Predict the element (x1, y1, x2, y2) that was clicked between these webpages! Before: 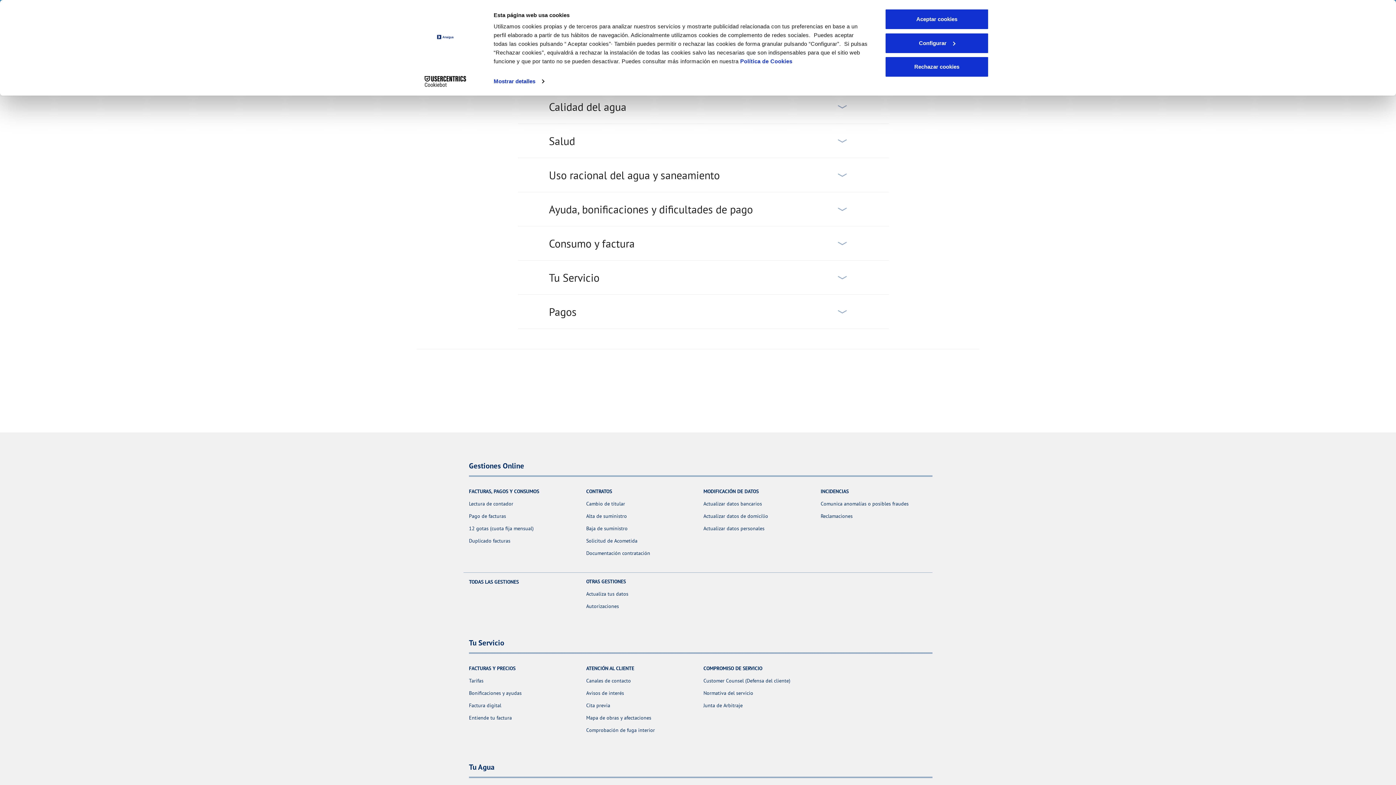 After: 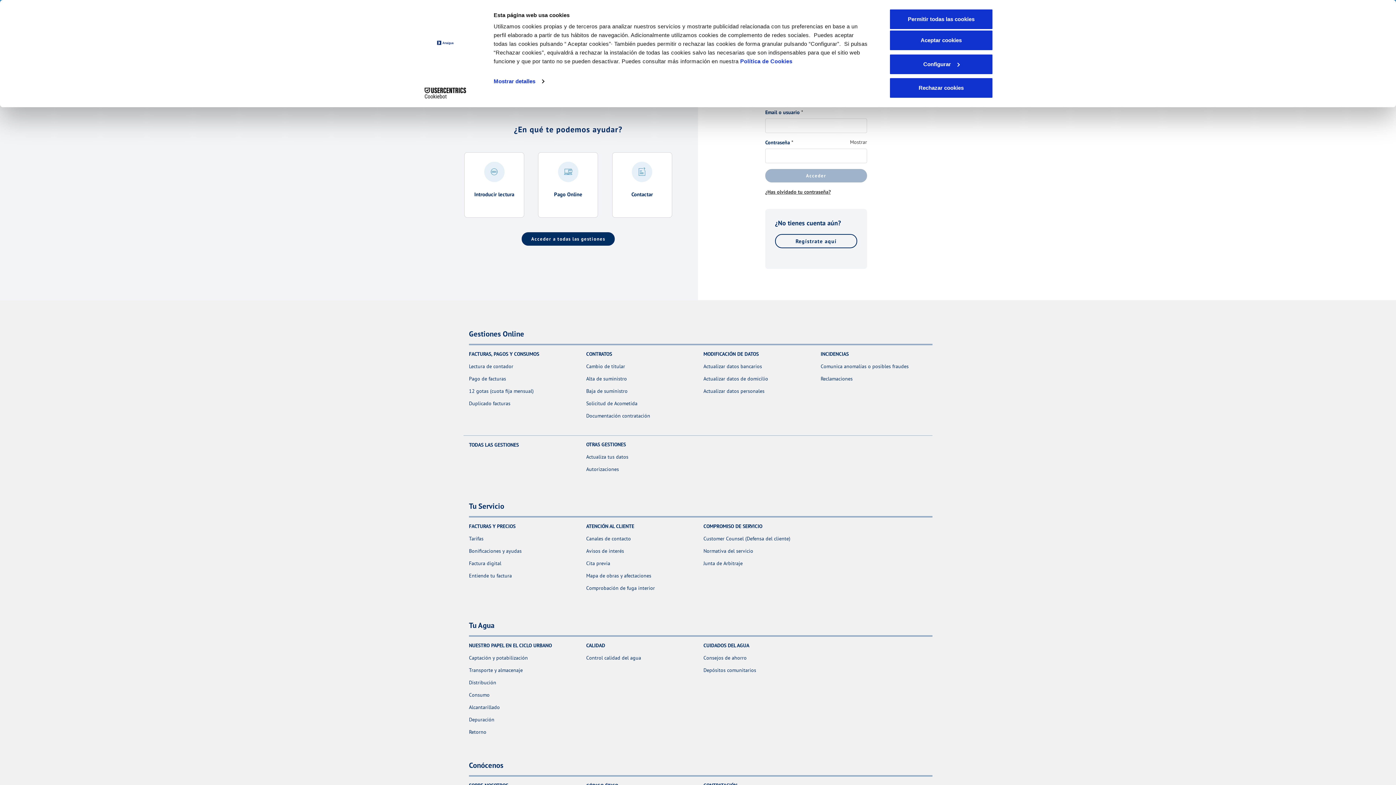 Action: label: Actualizar datos de domicilio bbox: (703, 512, 768, 519)